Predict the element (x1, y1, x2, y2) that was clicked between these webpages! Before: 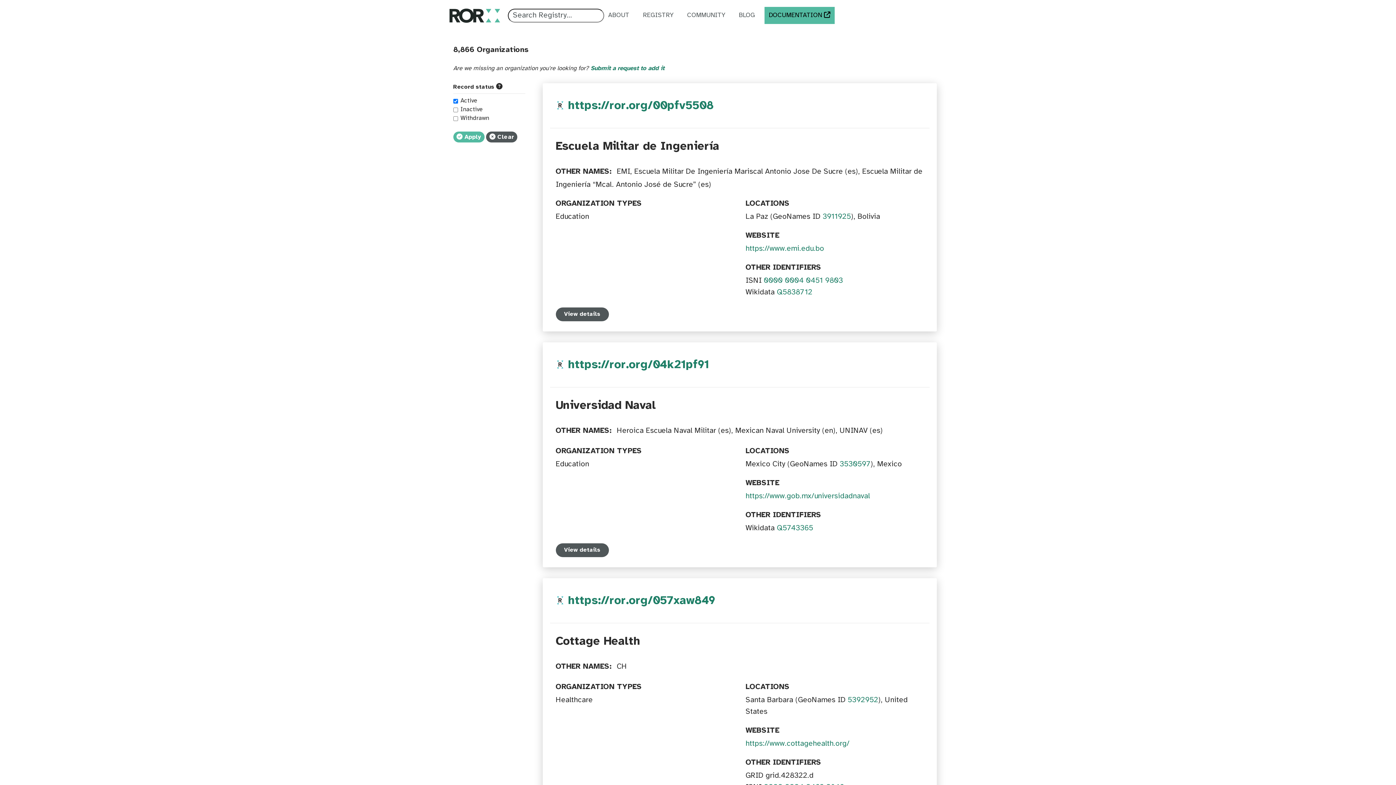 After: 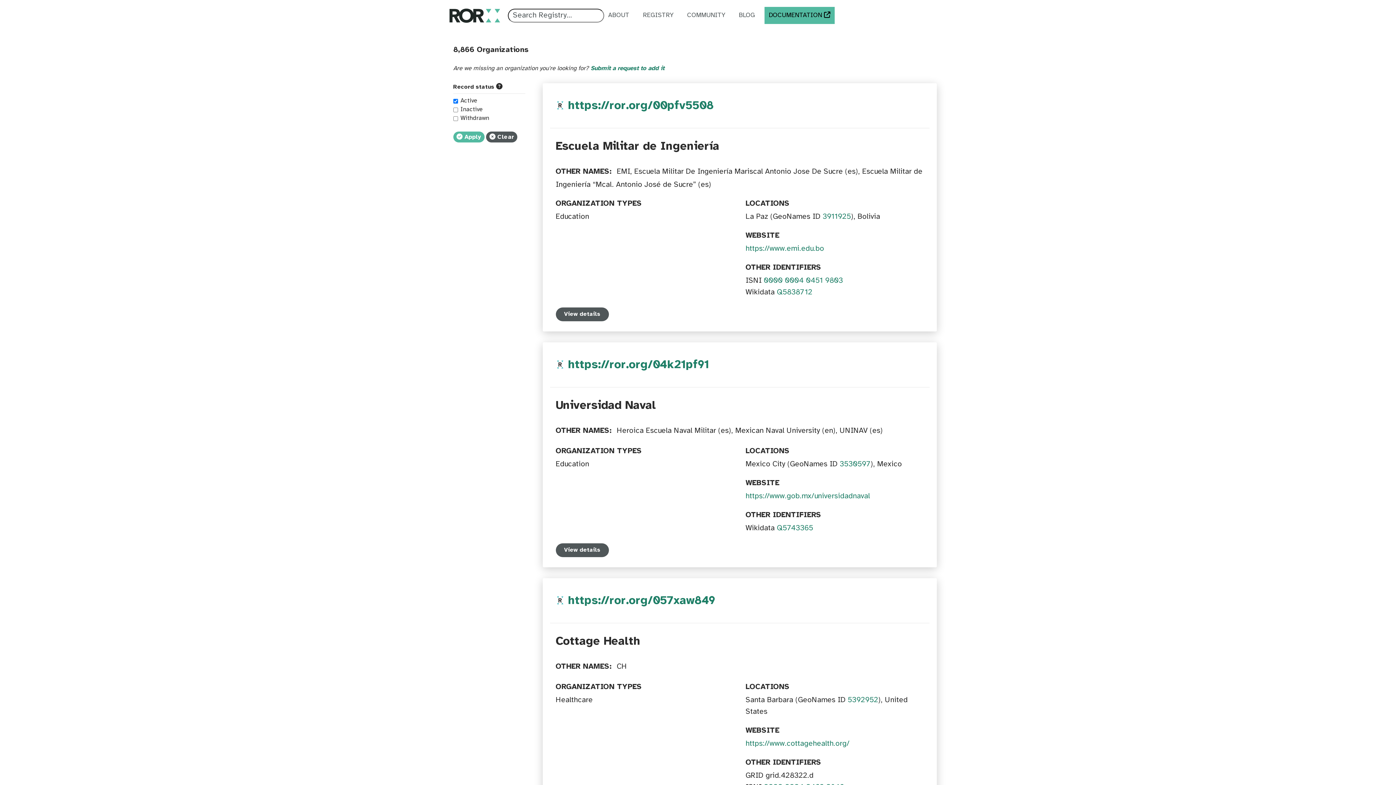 Action: label: 5392952 bbox: (847, 696, 878, 704)